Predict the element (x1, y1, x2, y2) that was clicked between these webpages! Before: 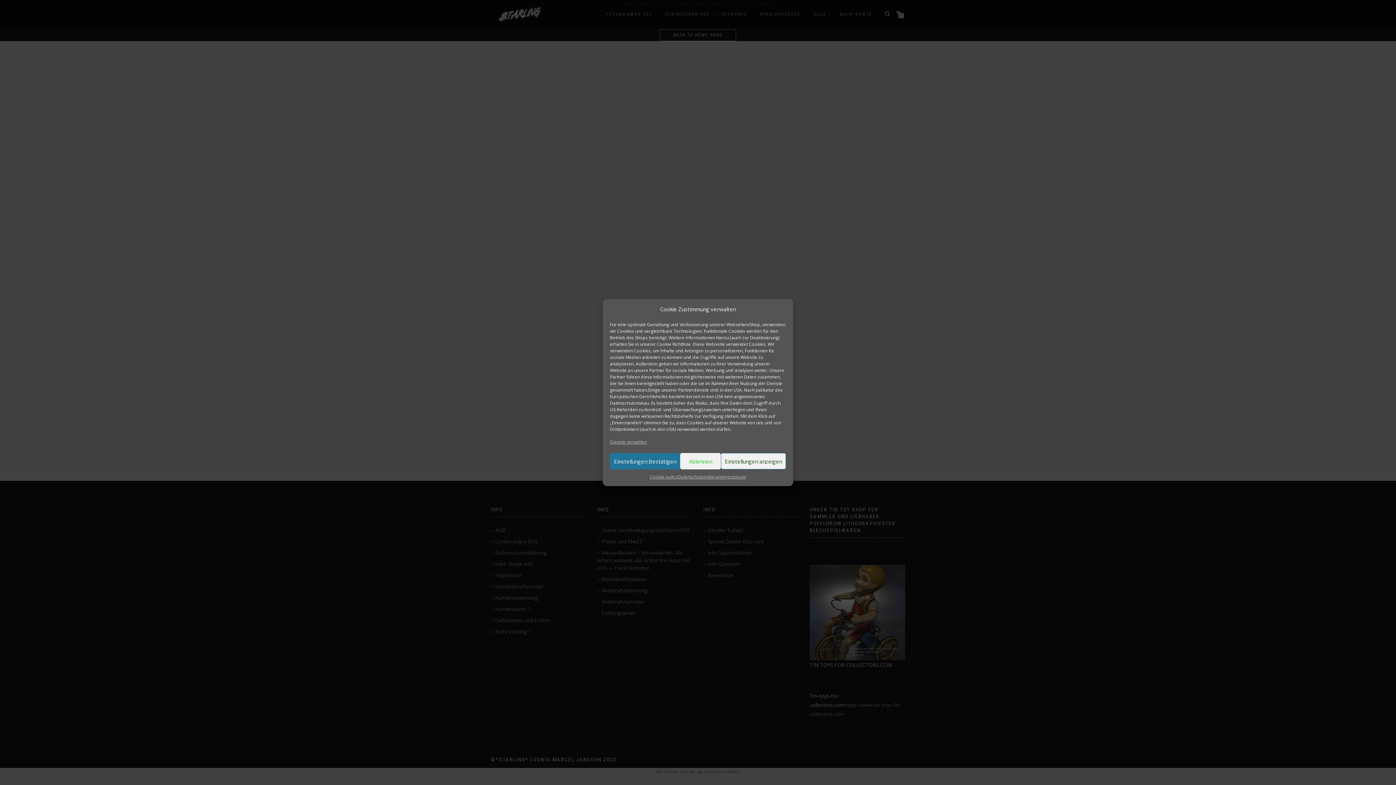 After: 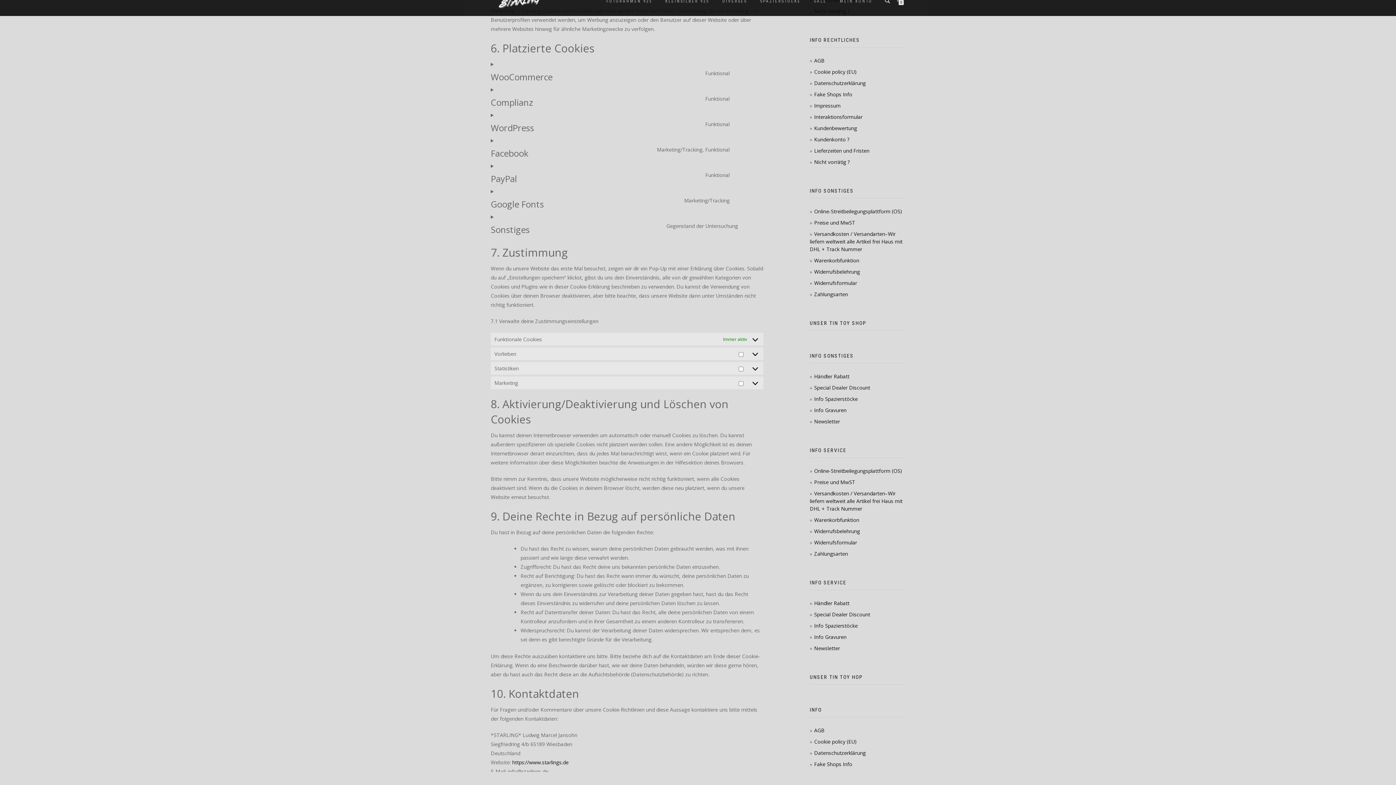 Action: bbox: (610, 438, 646, 446) label: Dienste verwalten